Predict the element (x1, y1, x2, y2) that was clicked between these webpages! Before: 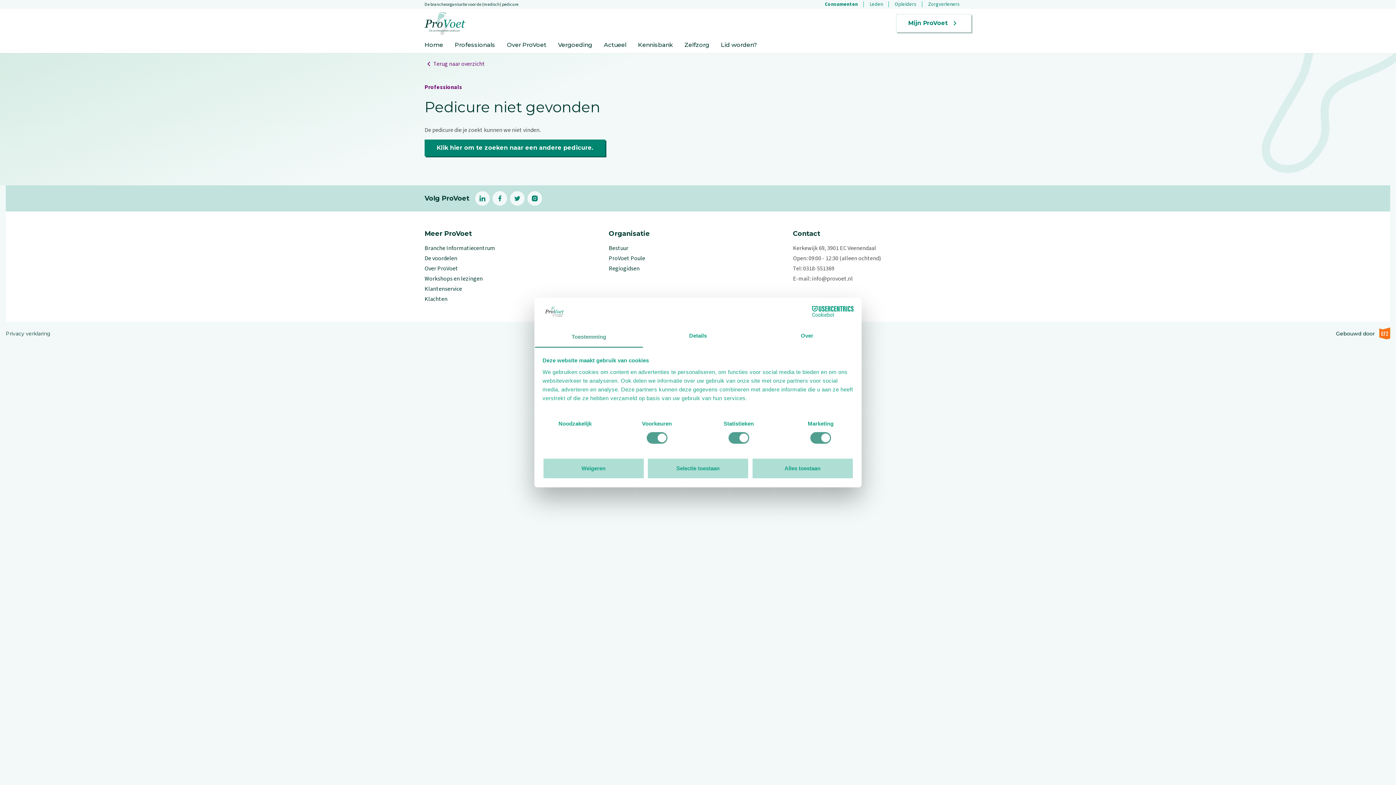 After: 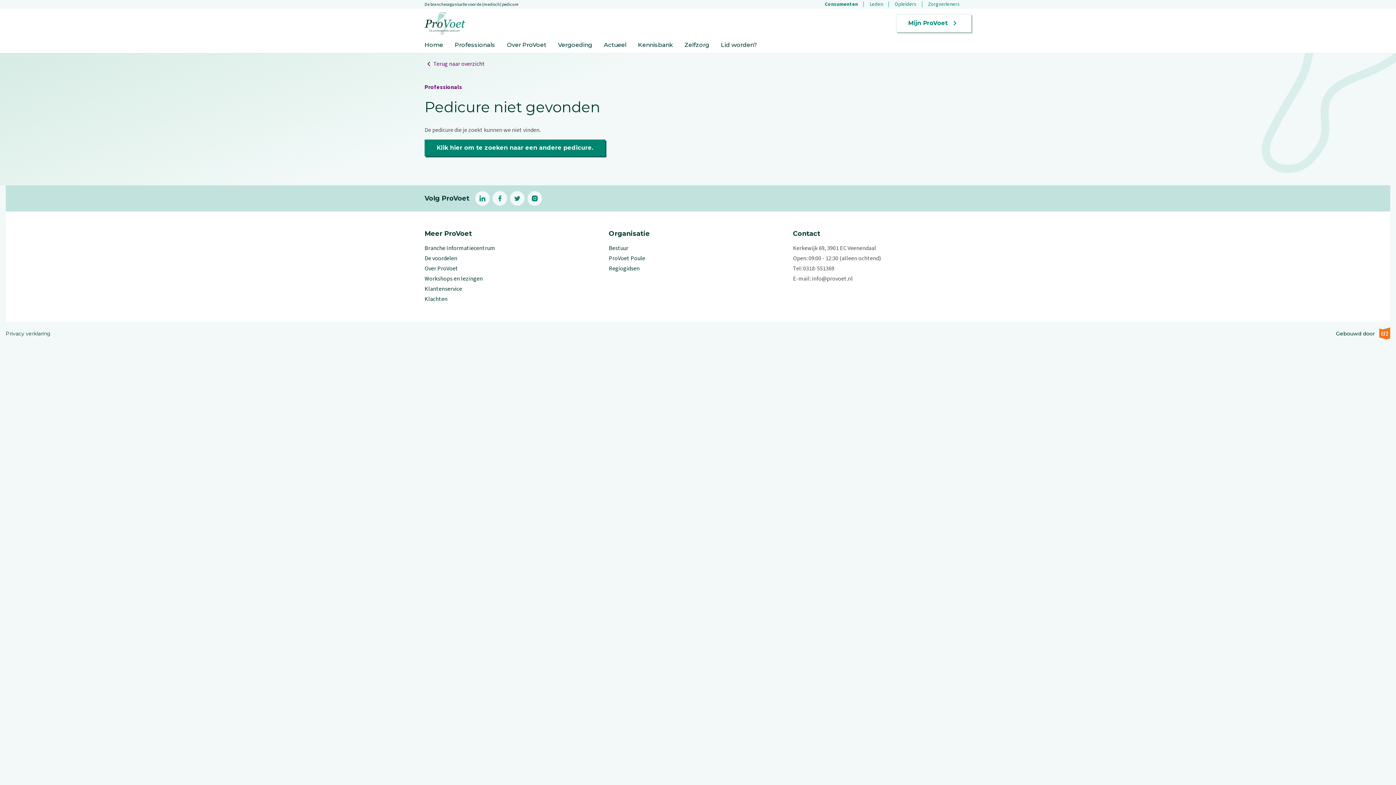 Action: label: Weigeren bbox: (542, 458, 644, 479)